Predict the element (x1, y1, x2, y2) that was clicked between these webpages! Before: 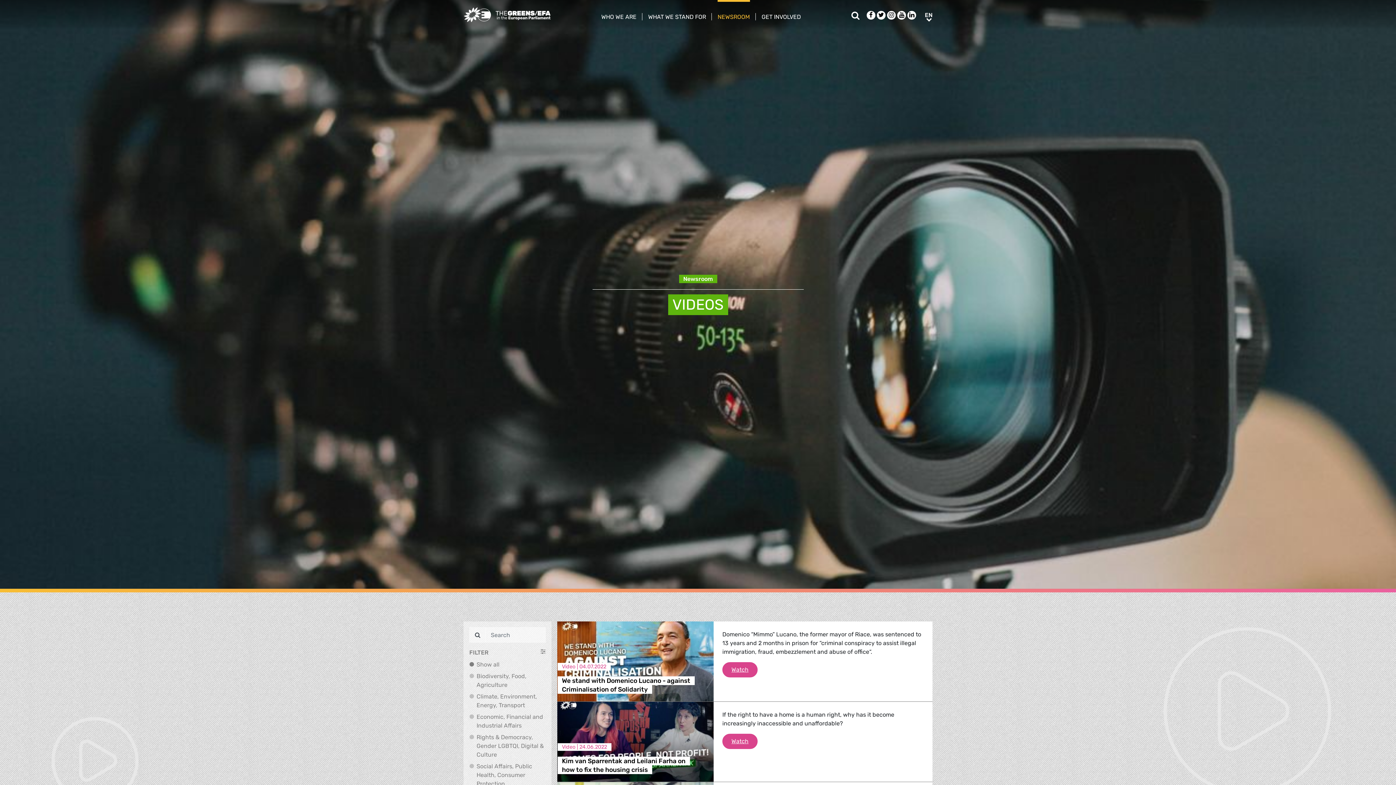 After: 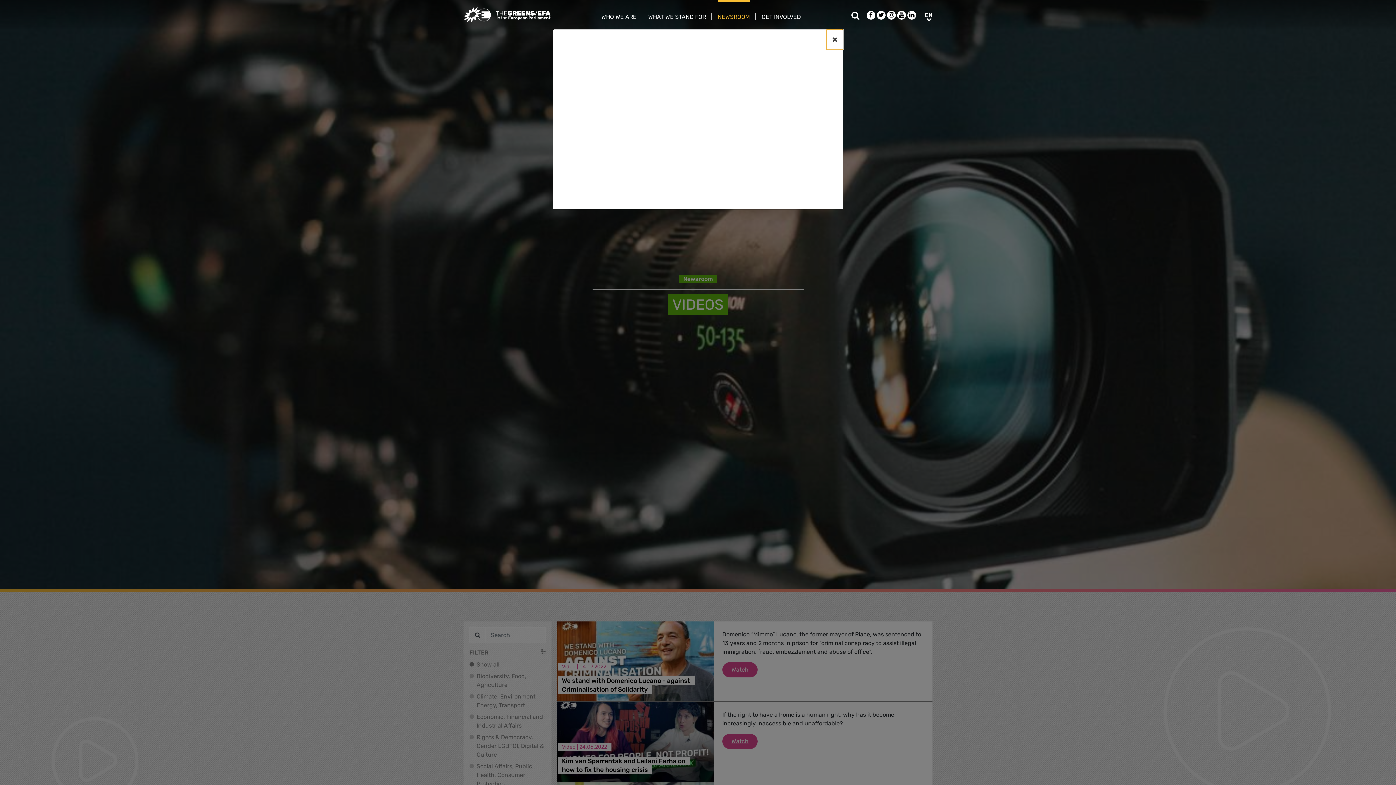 Action: label: Watch
We stand with Domenico Lucano - against Criminalisation of Solidarity bbox: (722, 662, 757, 677)